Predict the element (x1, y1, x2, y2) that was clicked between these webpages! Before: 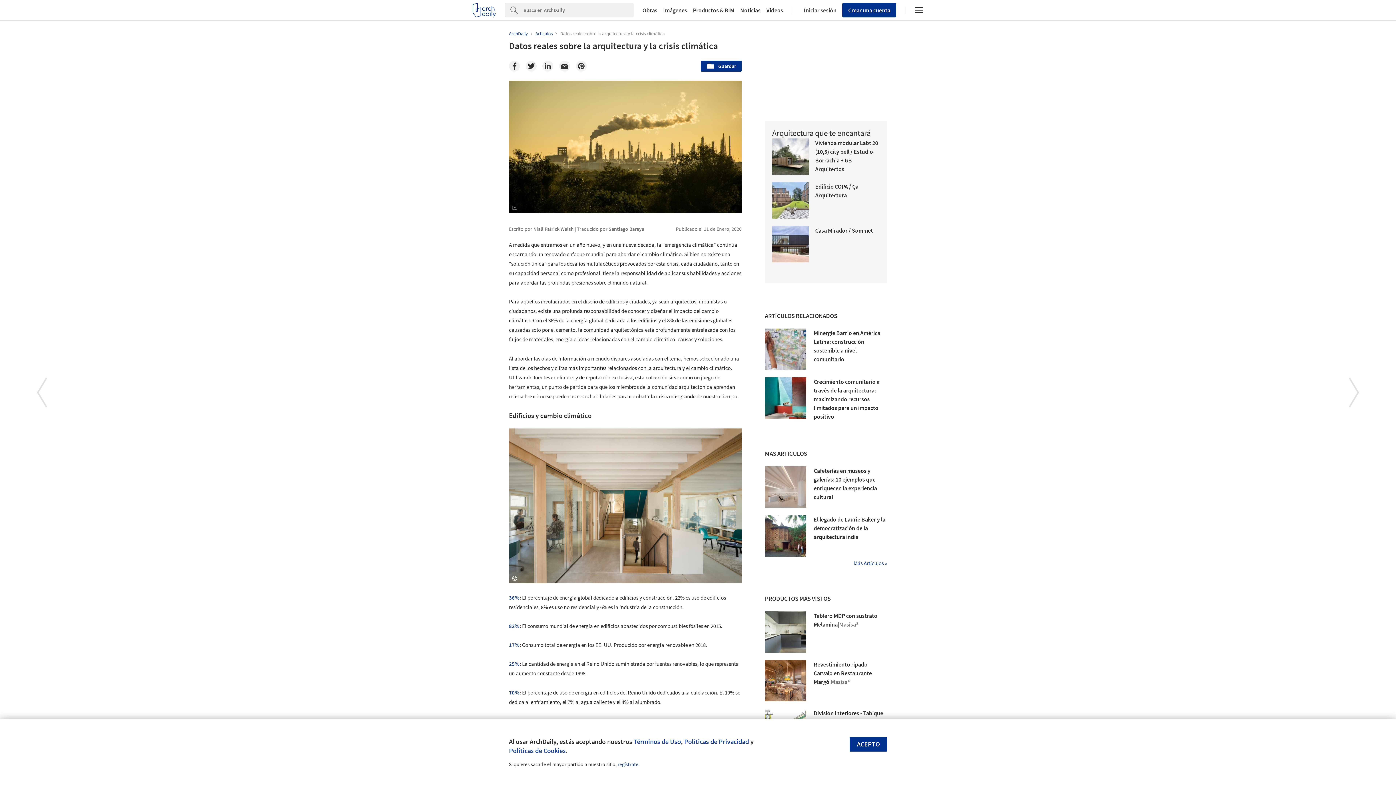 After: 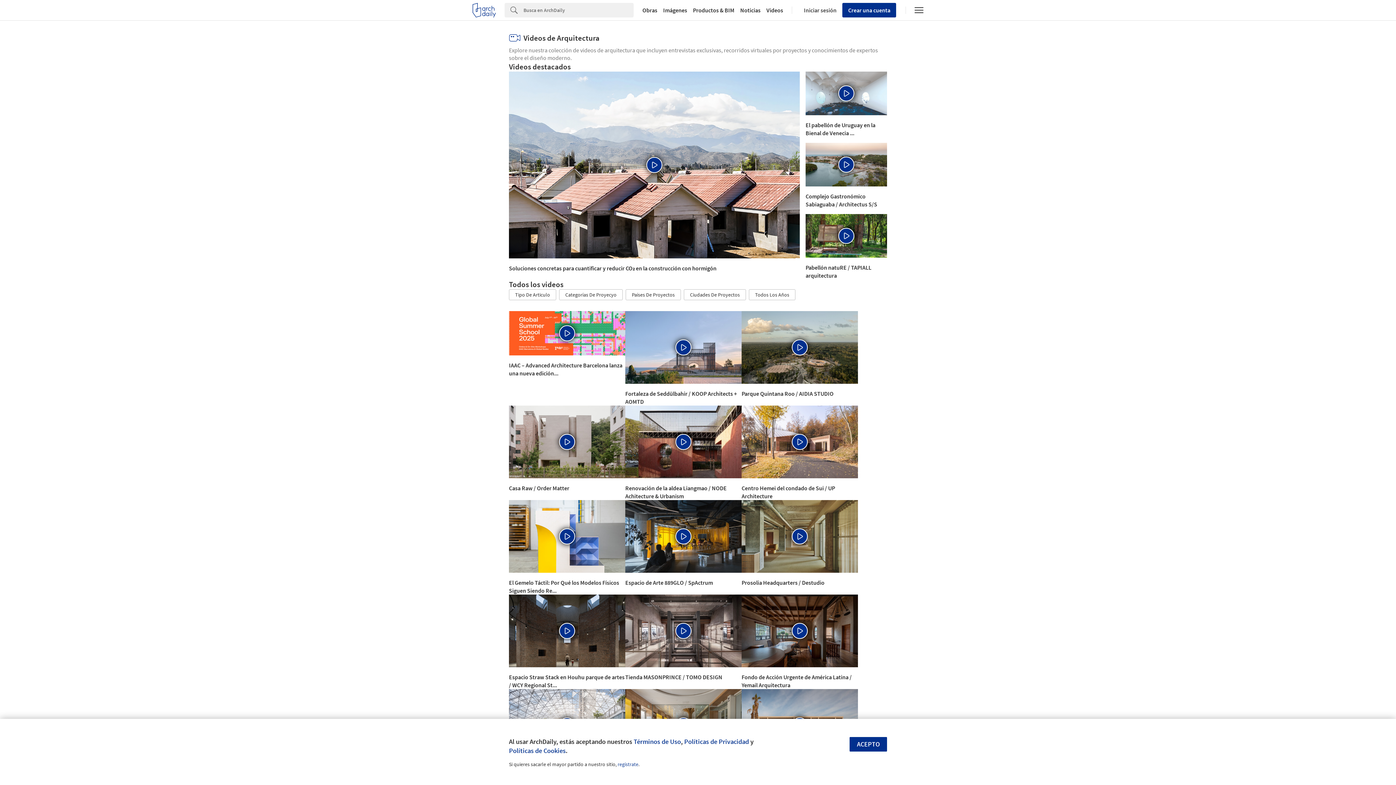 Action: bbox: (763, 7, 786, 13) label: Videos